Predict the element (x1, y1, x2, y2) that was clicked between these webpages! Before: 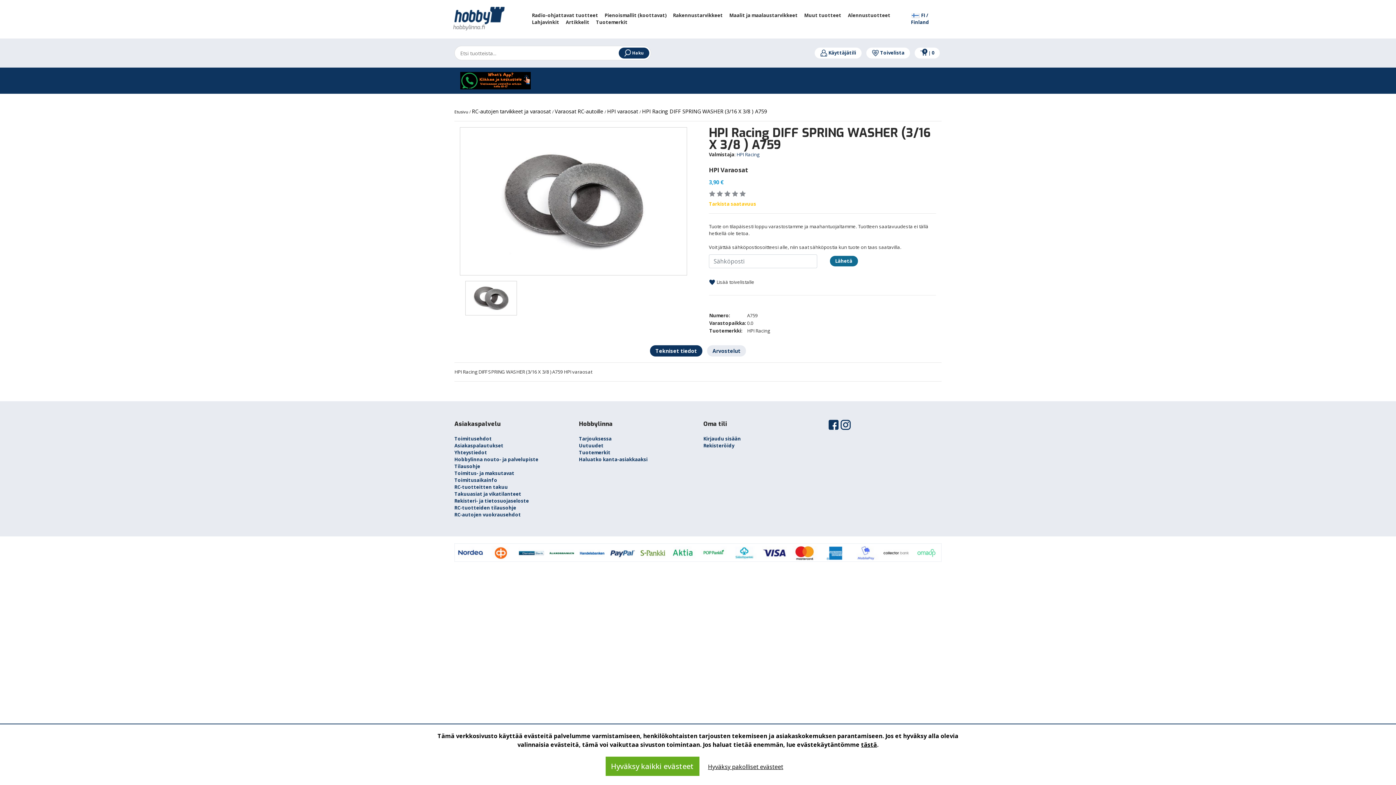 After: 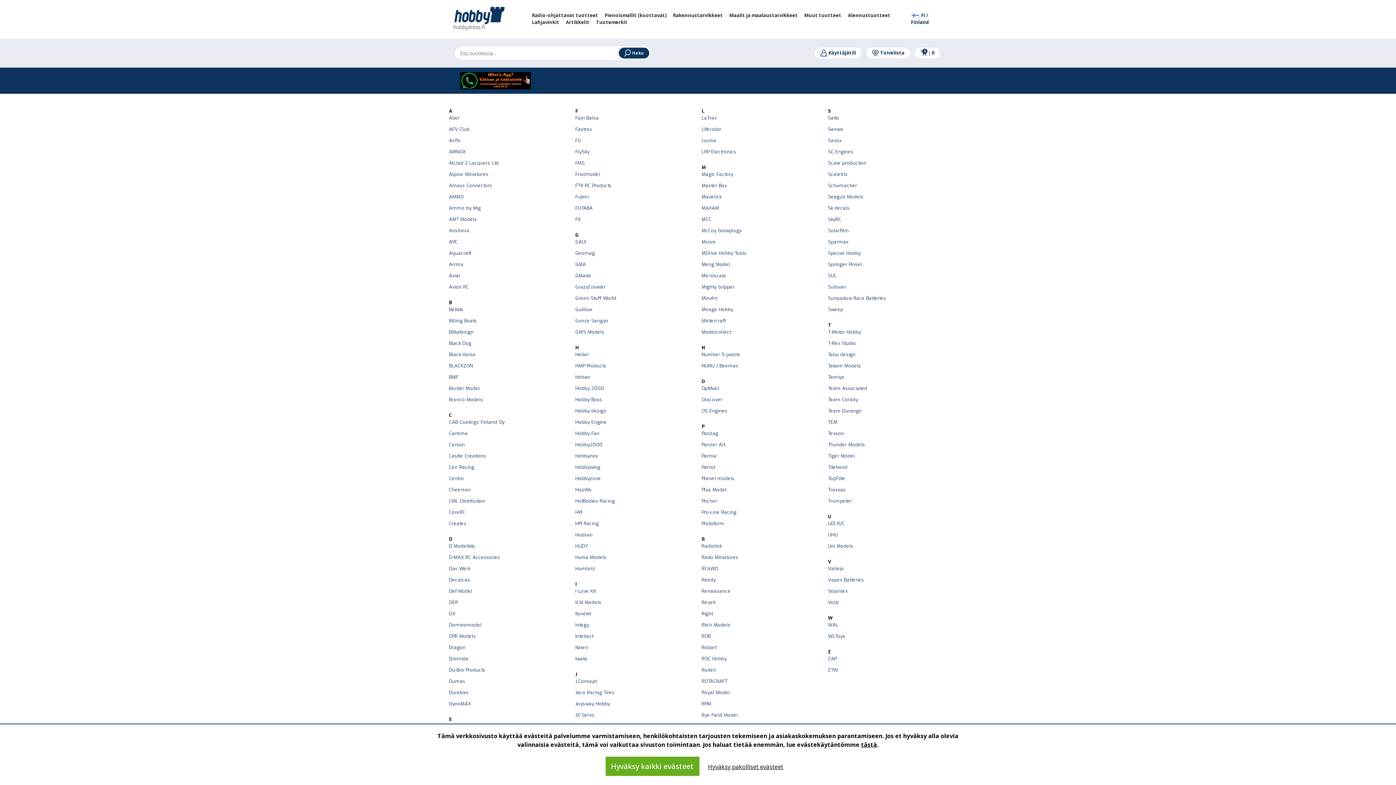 Action: bbox: (579, 449, 610, 456) label: Tuotemerkit